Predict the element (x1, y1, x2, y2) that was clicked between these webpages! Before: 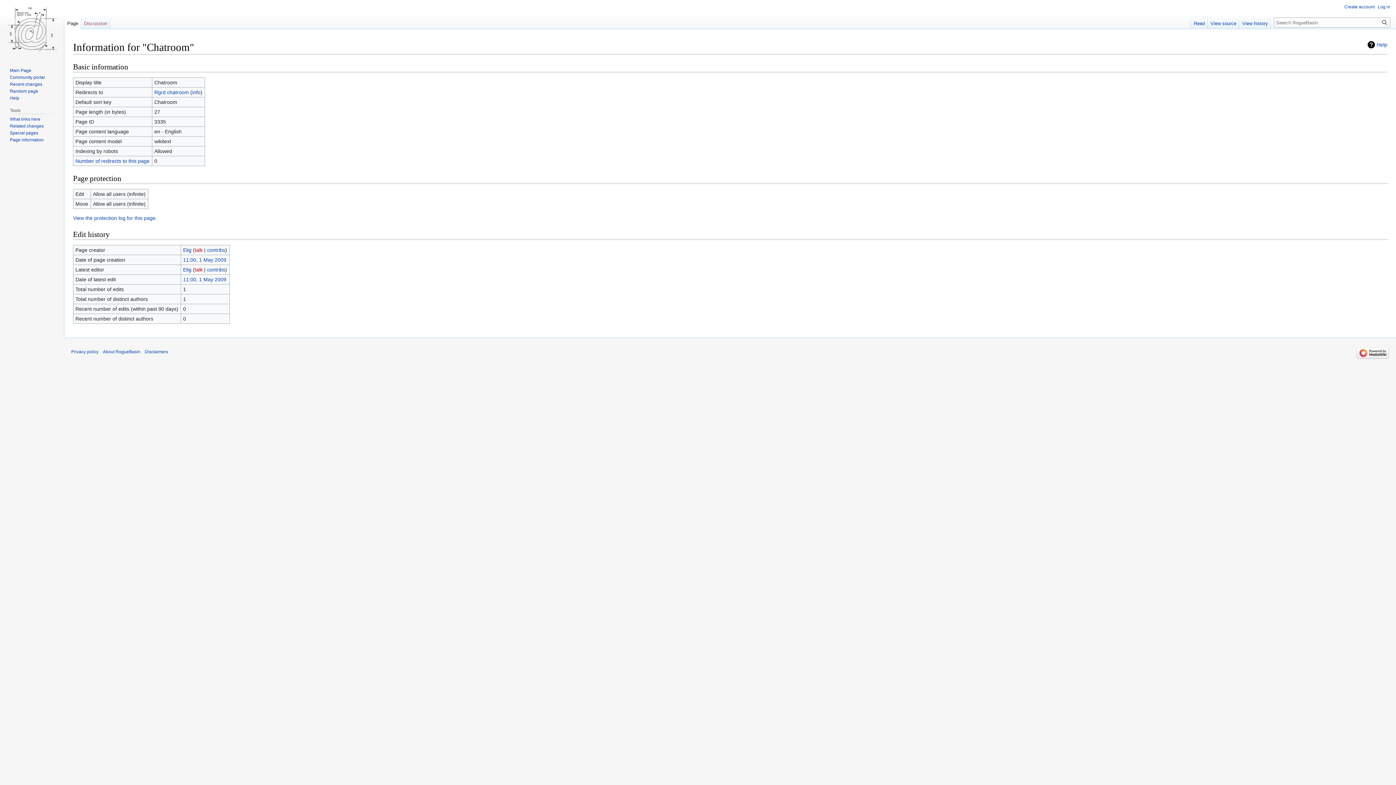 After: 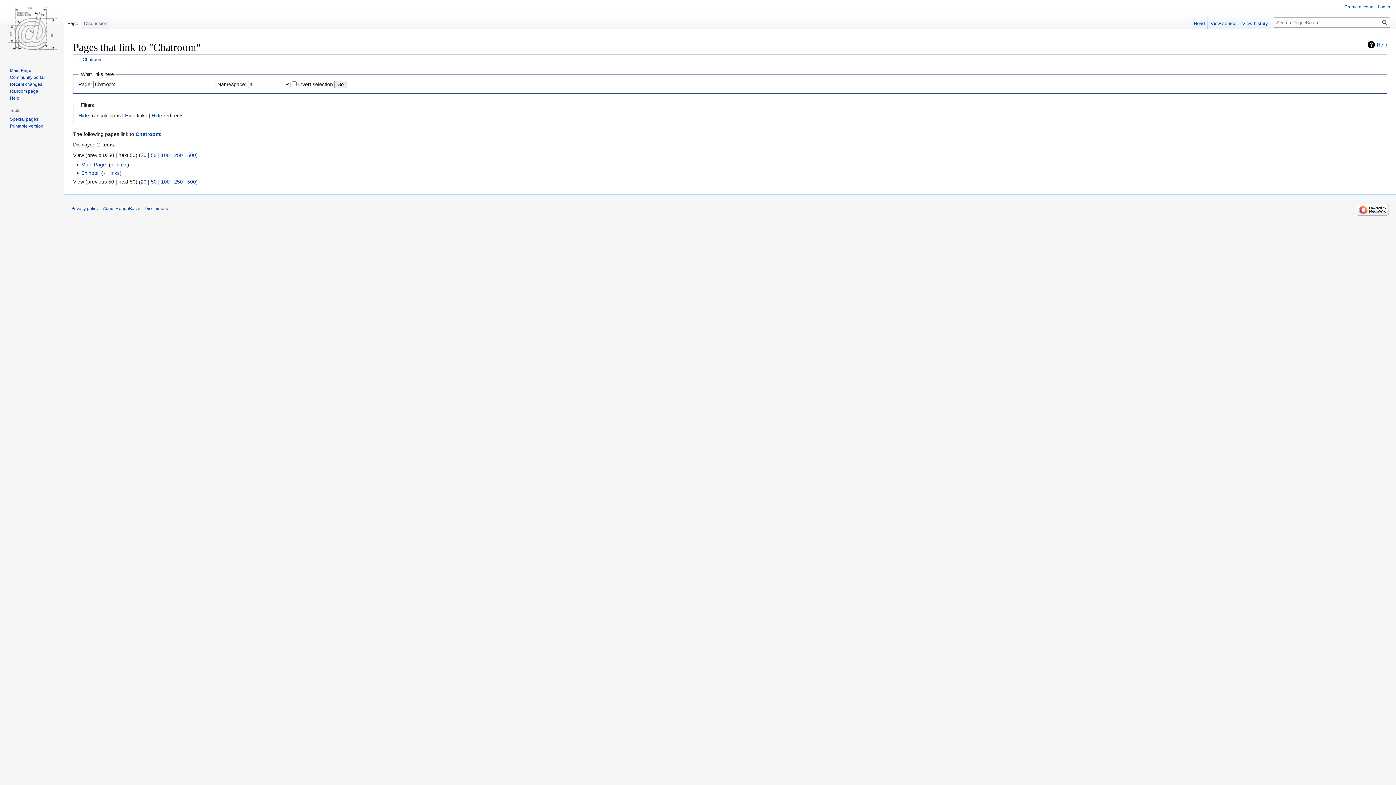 Action: label: What links here bbox: (9, 116, 40, 121)